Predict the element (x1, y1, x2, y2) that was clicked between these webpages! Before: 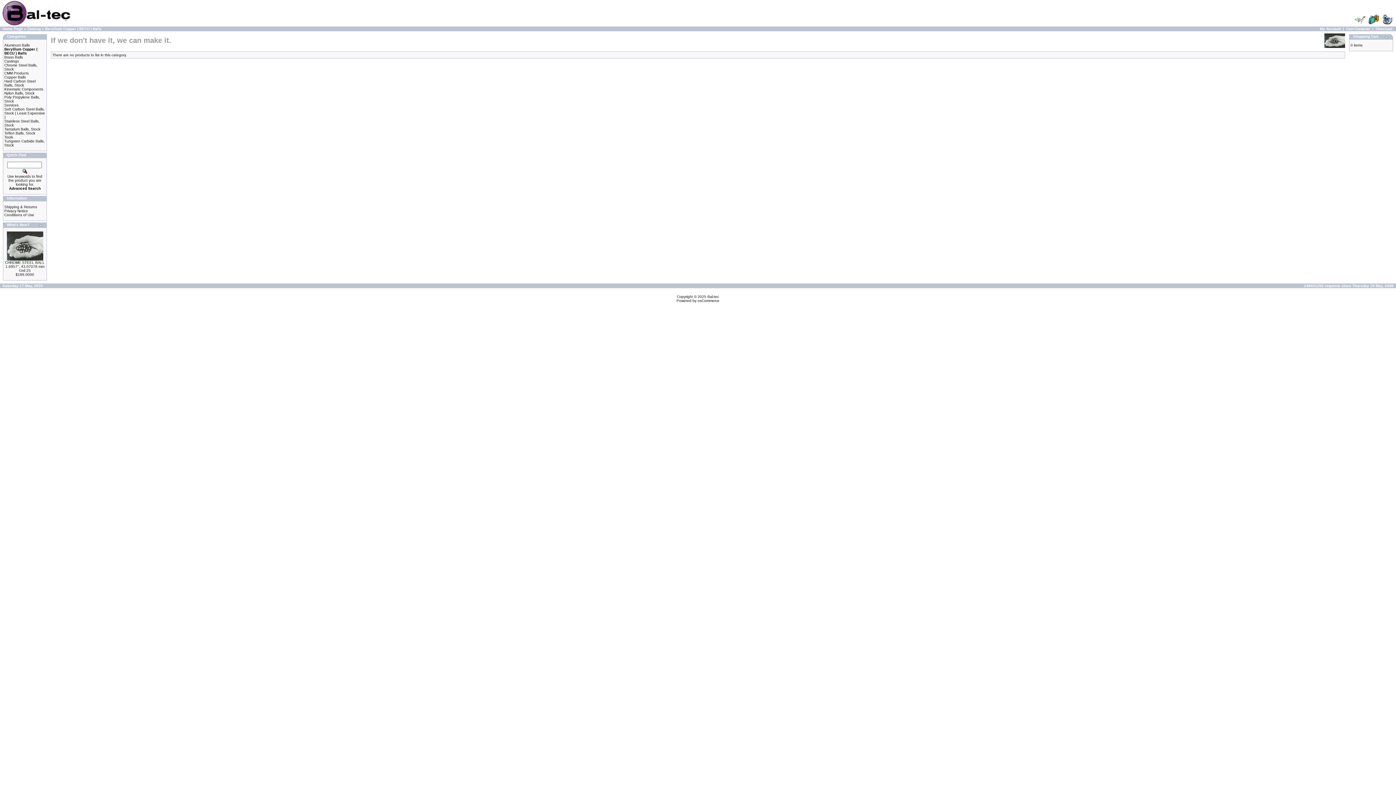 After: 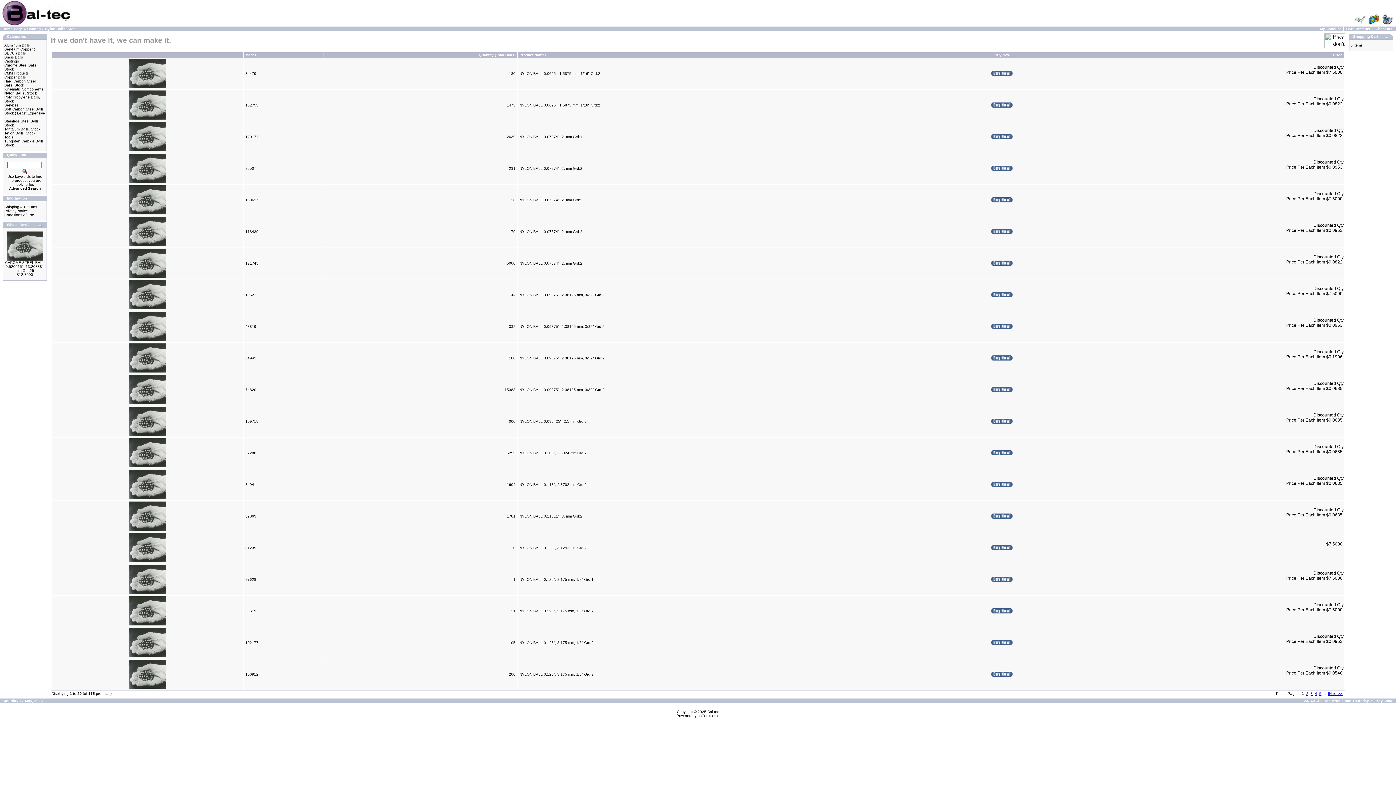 Action: bbox: (4, 91, 34, 95) label: Nylon Balls, Stock